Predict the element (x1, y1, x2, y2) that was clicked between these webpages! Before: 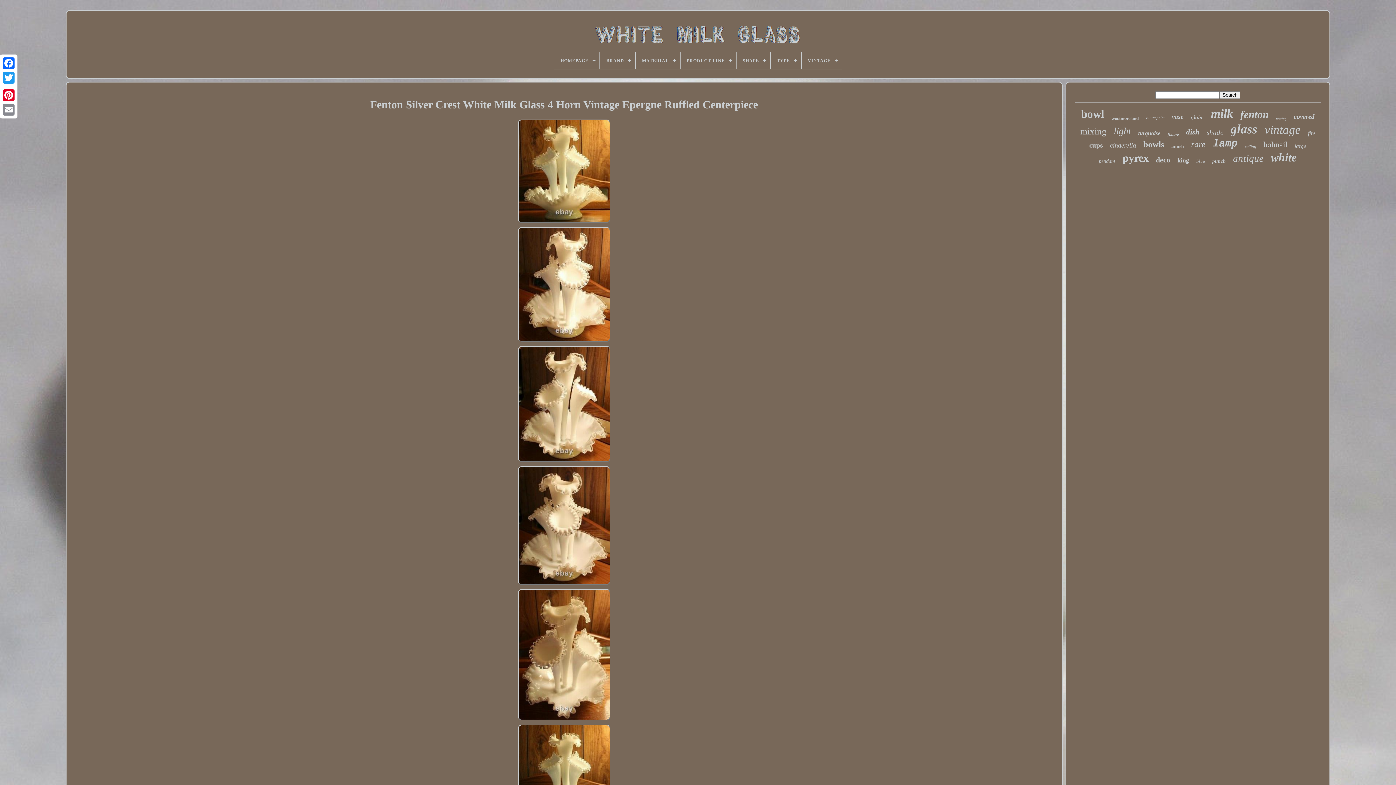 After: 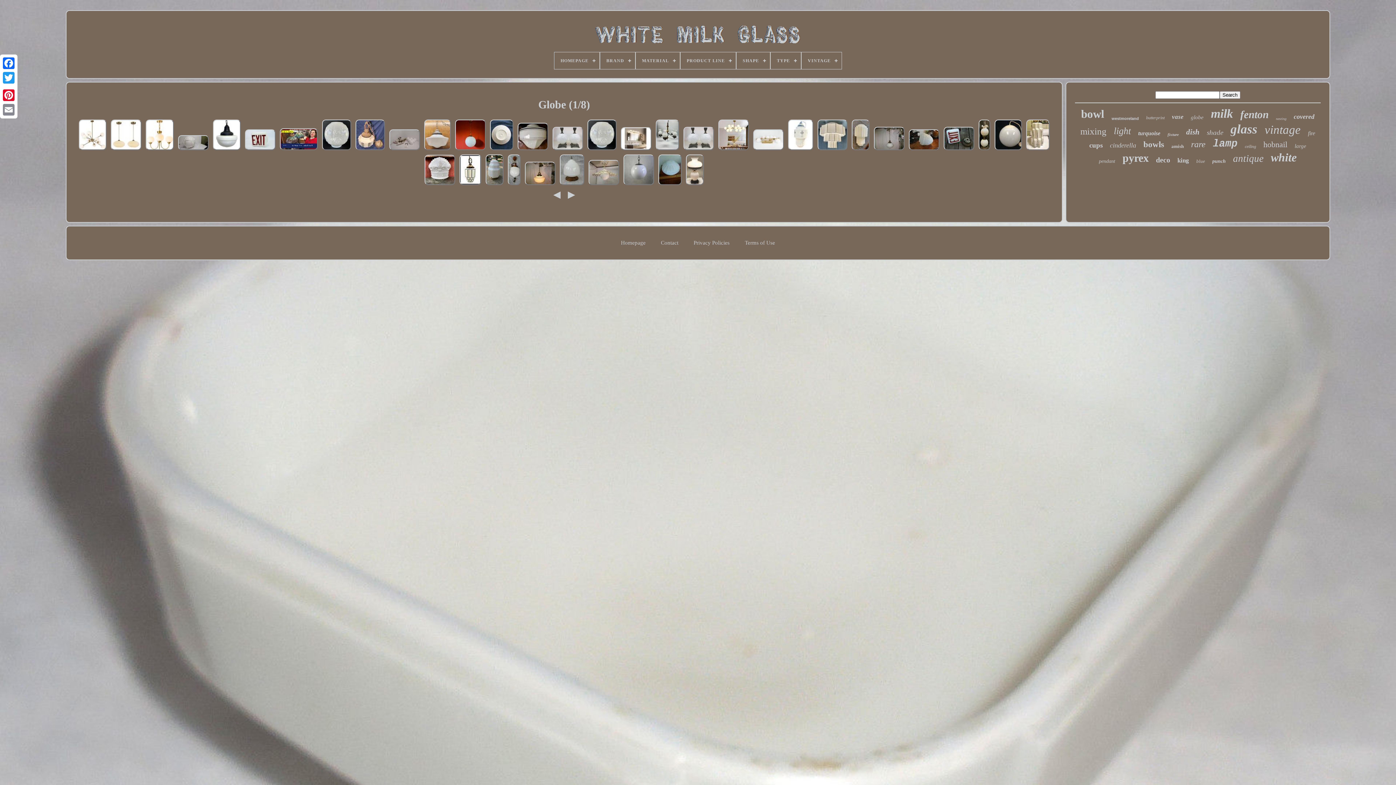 Action: bbox: (1191, 114, 1203, 120) label: globe